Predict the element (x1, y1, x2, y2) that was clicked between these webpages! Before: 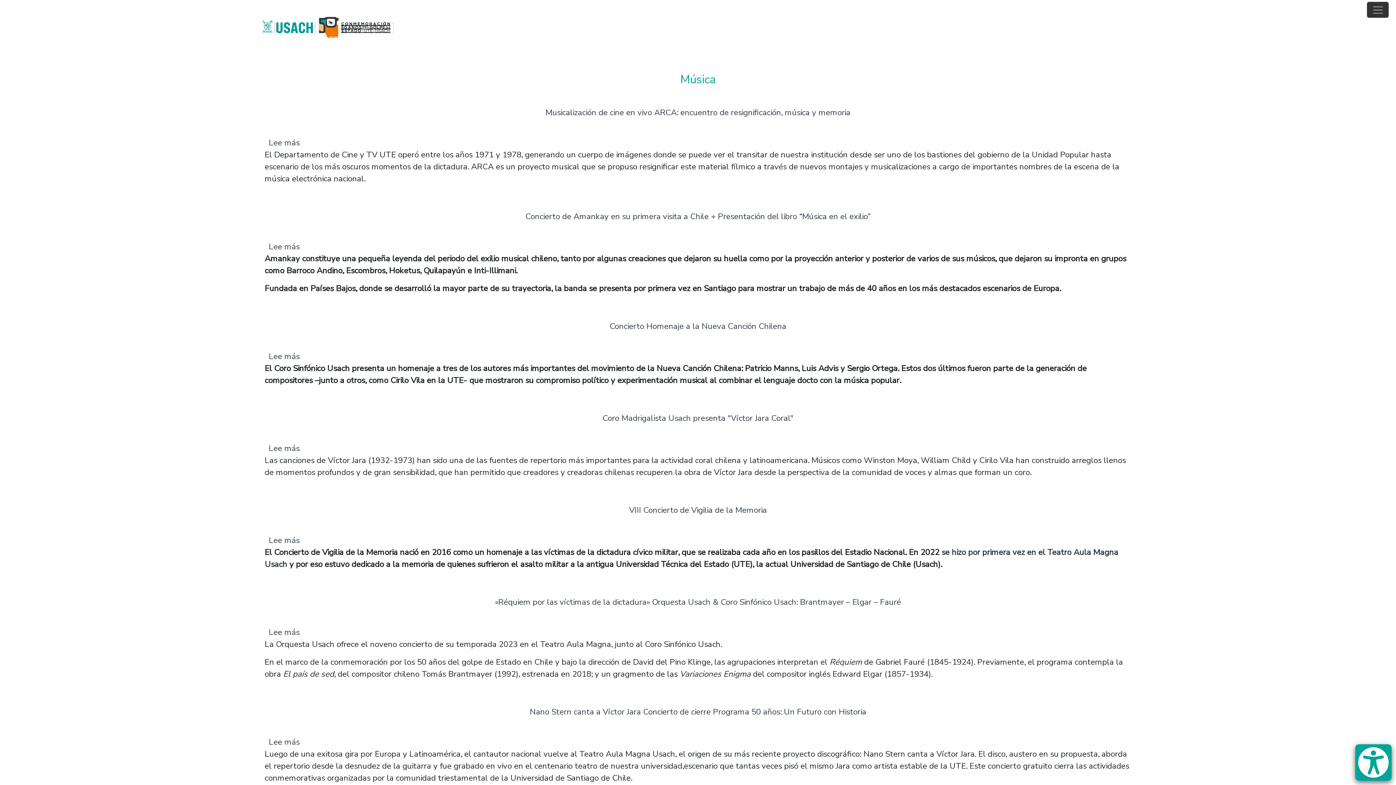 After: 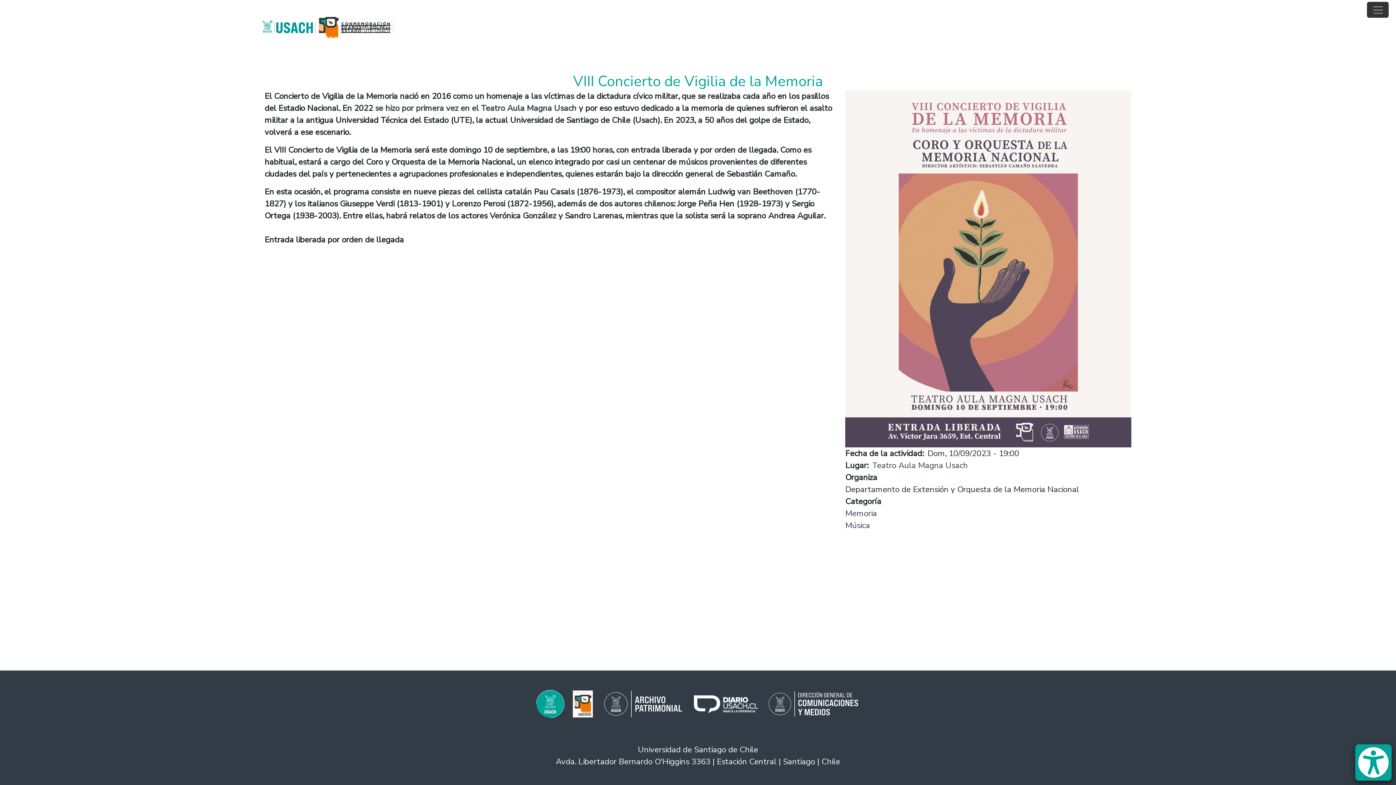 Action: bbox: (268, 534, 299, 546) label: Lee más
sobre VIII Concierto de Vigilia de la Memoria